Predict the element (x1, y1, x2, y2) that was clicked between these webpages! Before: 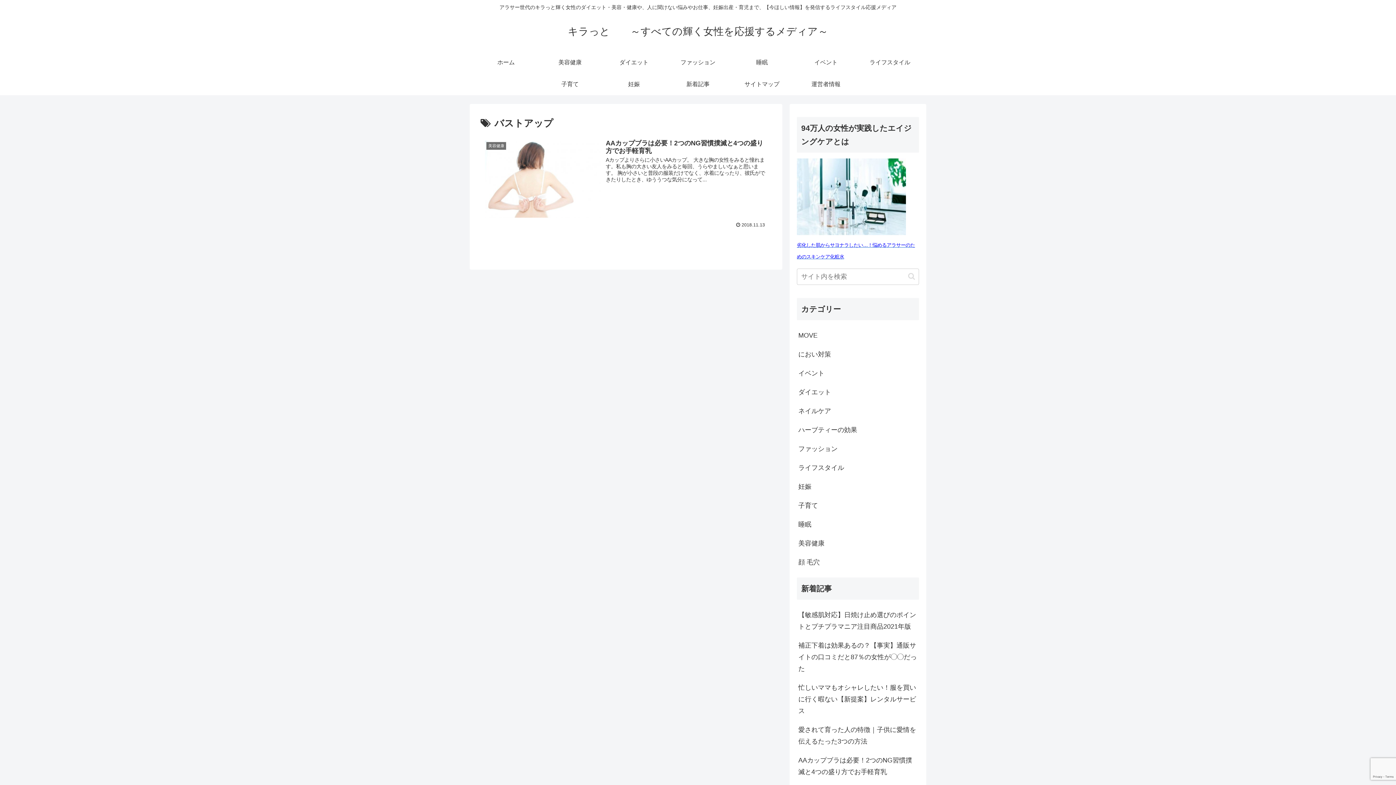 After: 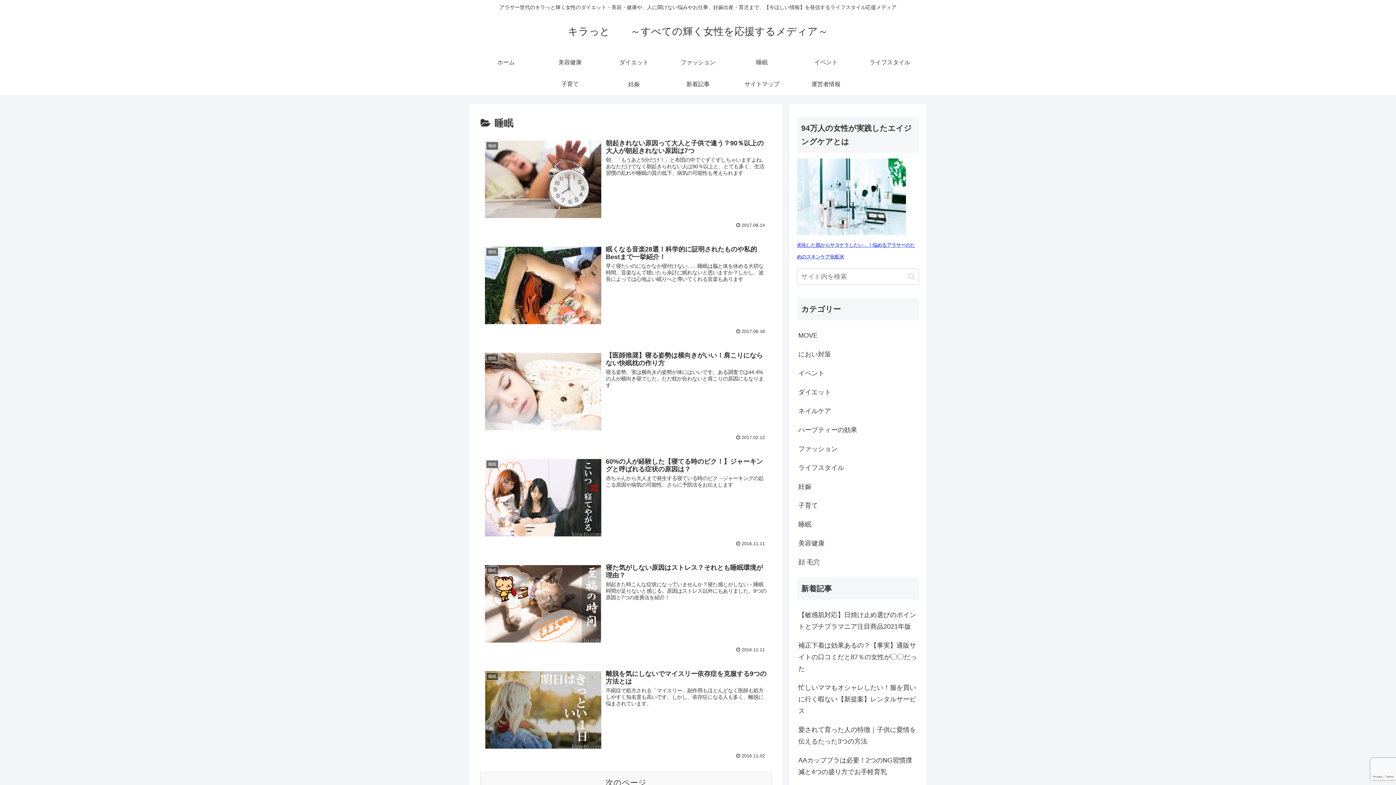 Action: bbox: (797, 515, 919, 534) label: 睡眠